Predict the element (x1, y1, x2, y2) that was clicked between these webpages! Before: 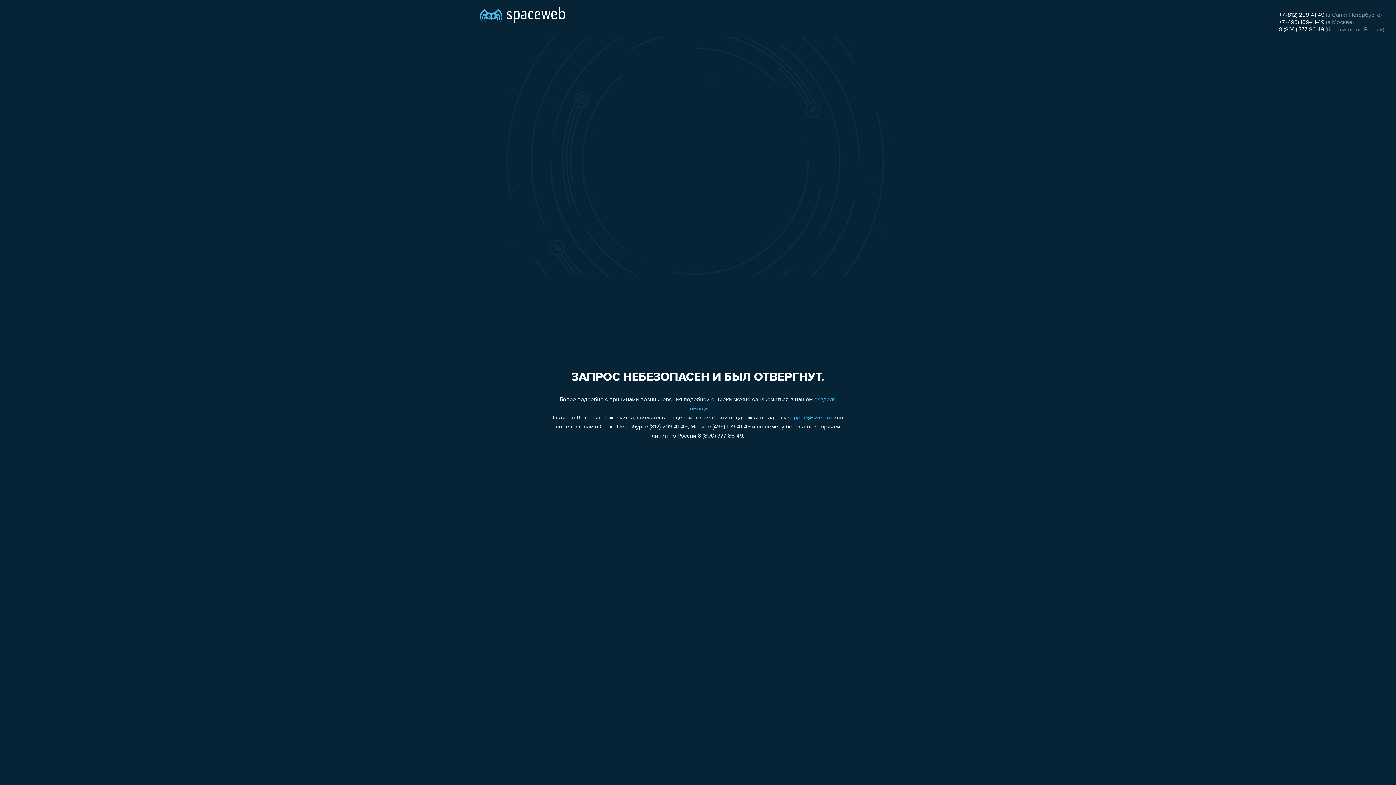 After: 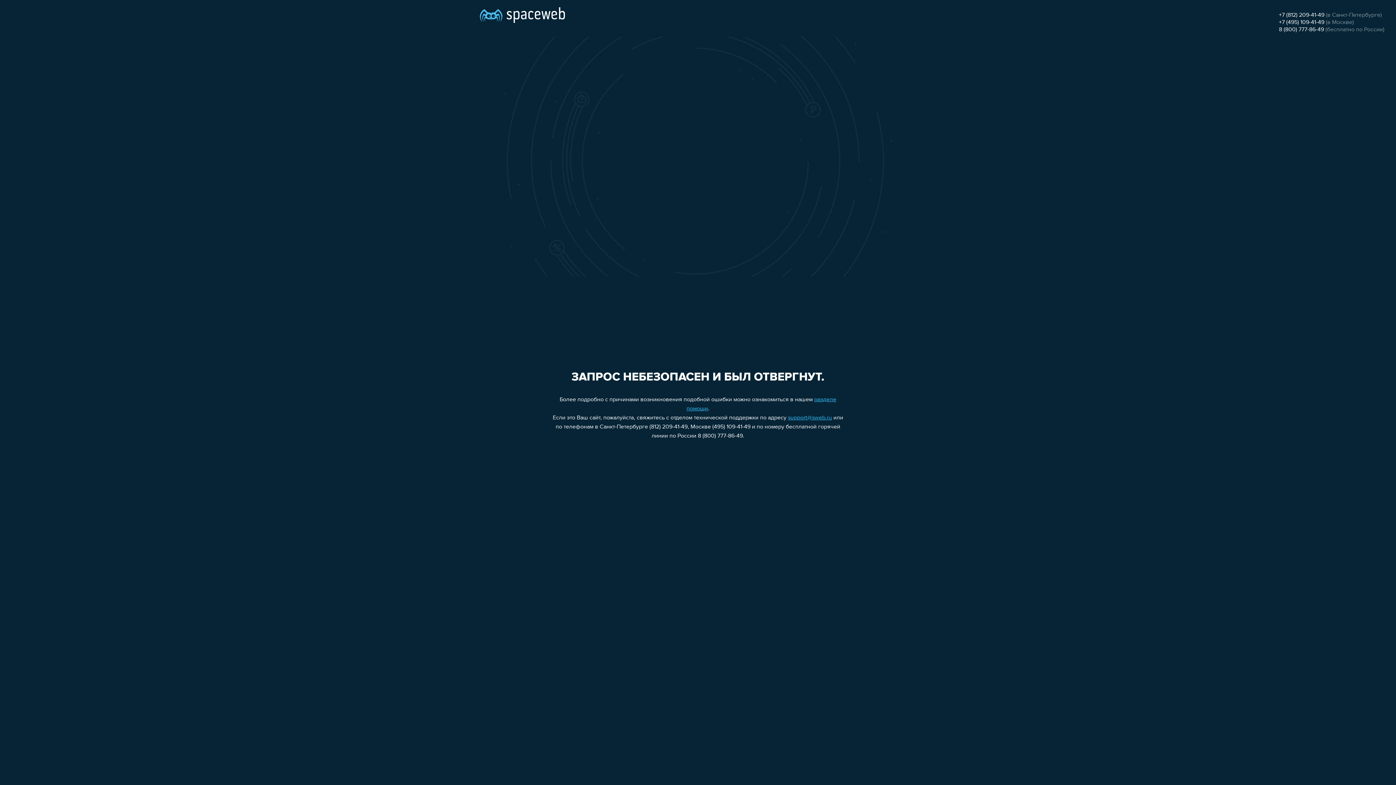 Action: label: support@sweb.ru bbox: (788, 415, 832, 421)